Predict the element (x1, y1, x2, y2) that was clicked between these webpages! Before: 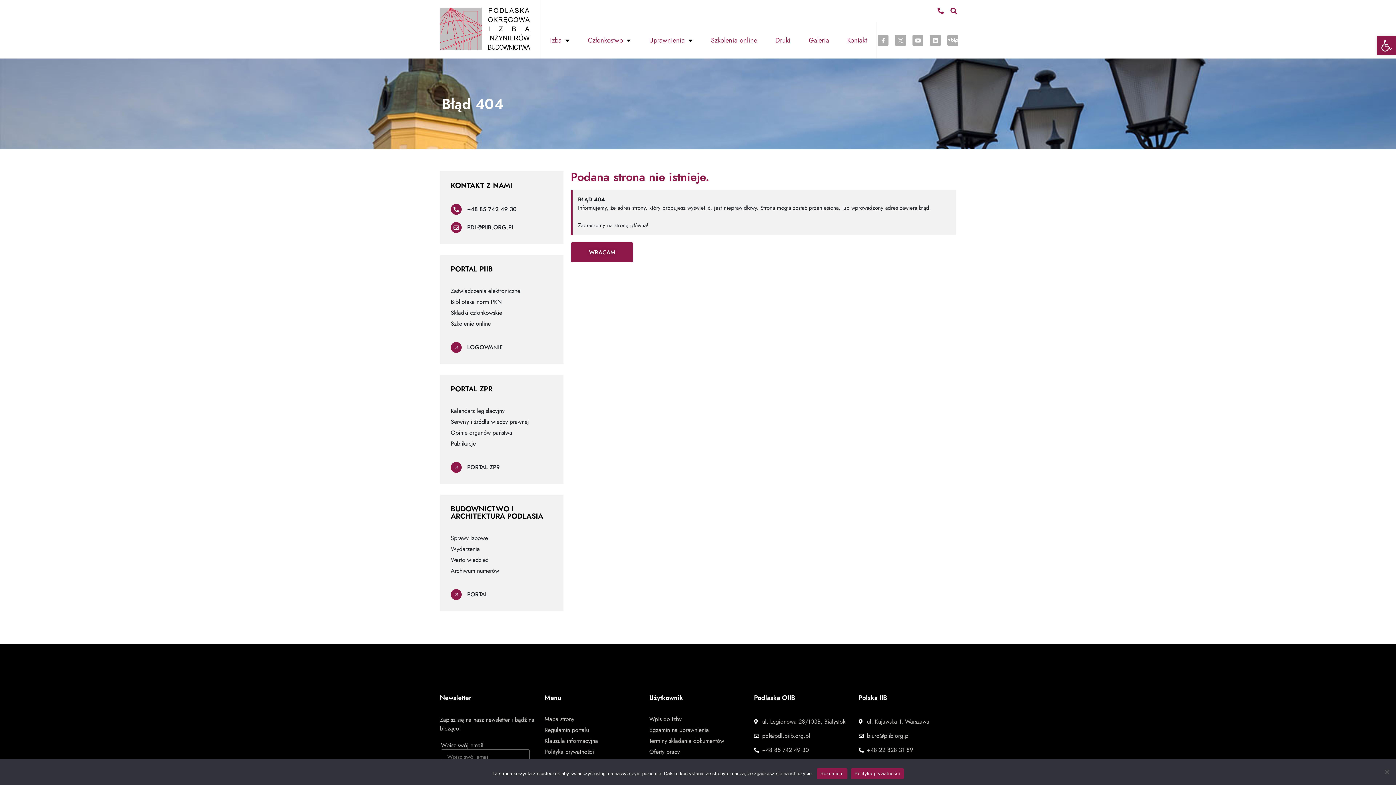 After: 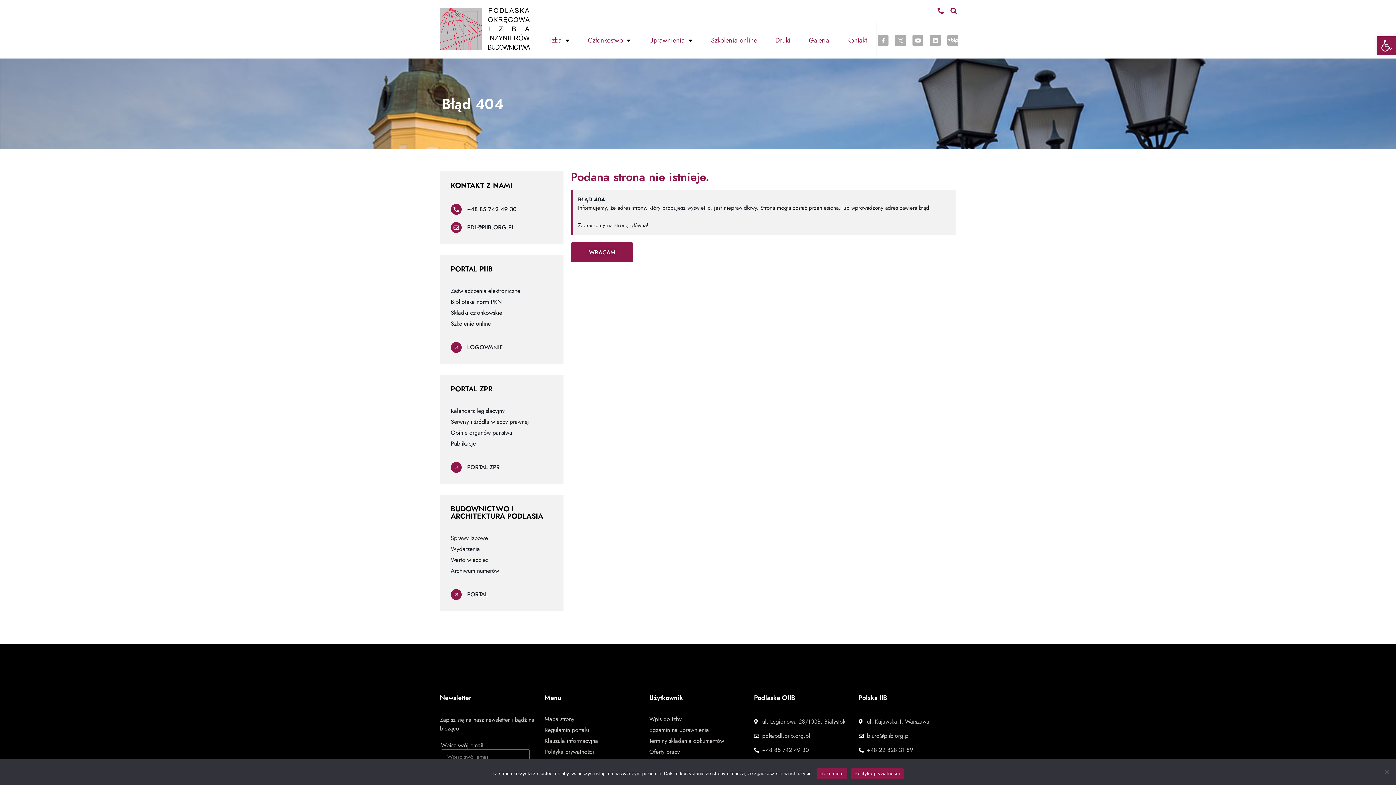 Action: bbox: (937, 7, 948, 13)